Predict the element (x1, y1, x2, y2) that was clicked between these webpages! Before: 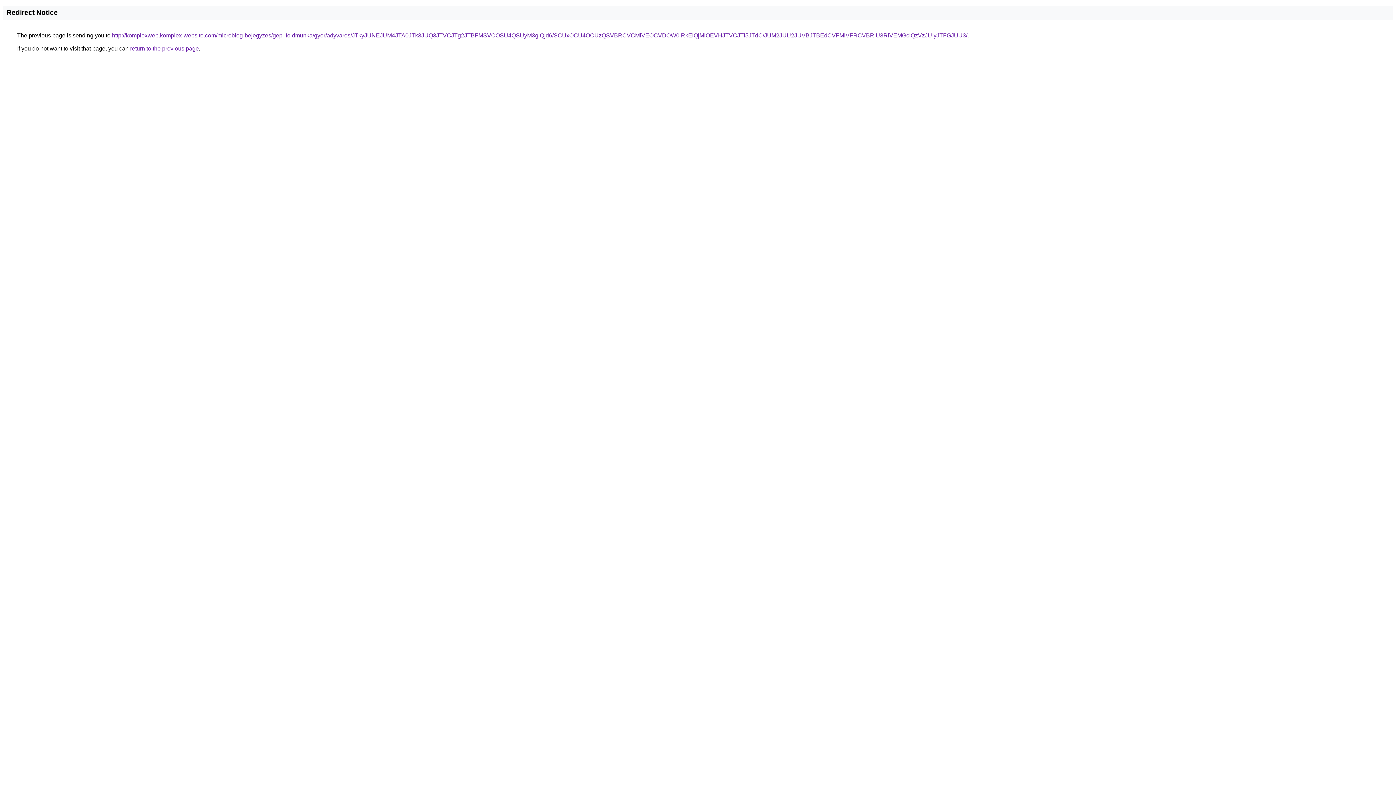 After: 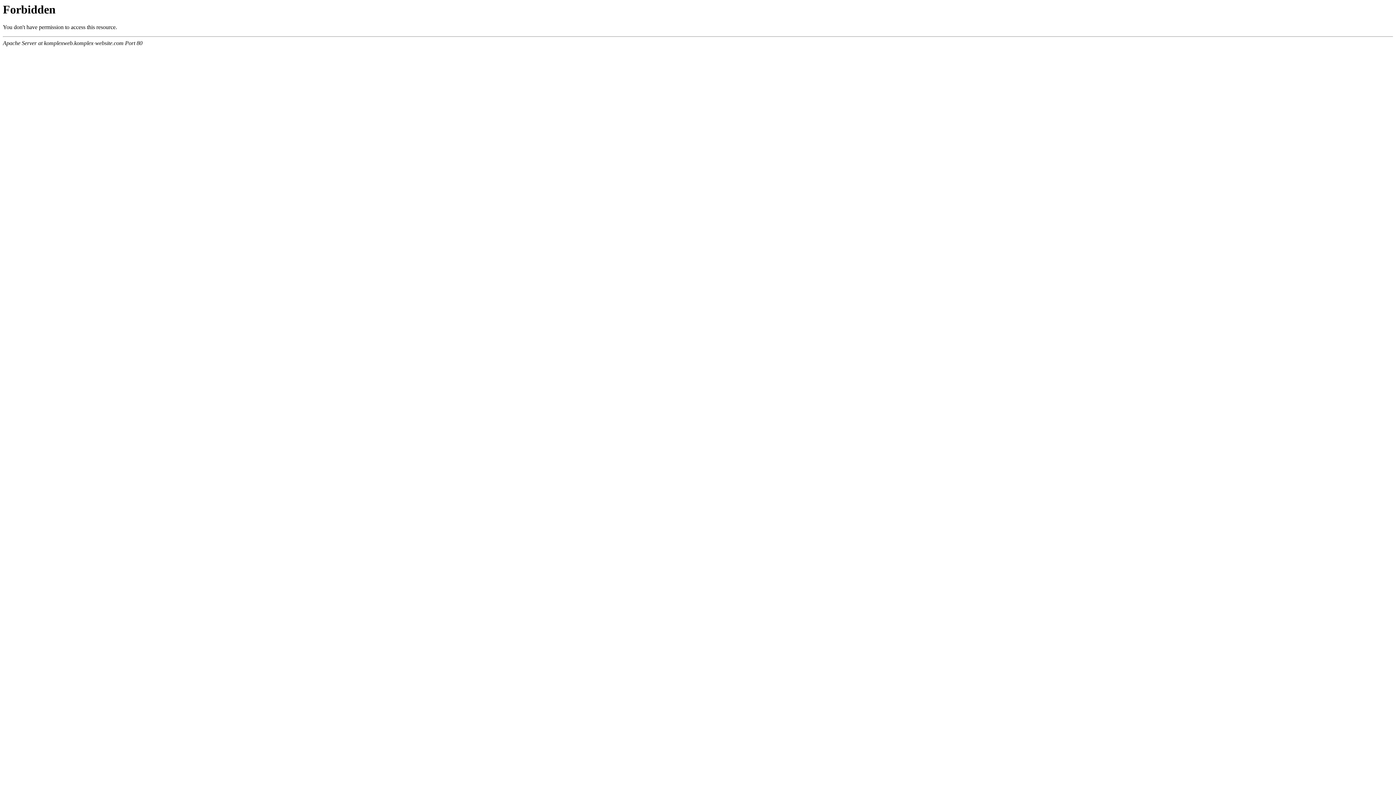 Action: label: http://komplexweb.komplex-website.com/microblog-bejegyzes/gepi-foldmunka/gyor/adyvaros/JTkyJUNEJUM4JTA0JTk3JUQ3JTVCJTg2JTBFMSVCOSU4QSUyM3glQjd6/SCUxOCU4OCUzQSVBRCVCMiVEOCVDOW0lRkElQjMlOEVHJTVCJTI5JTdC/JUM2JUU2JUVBJTBEdCVFMiVFRCVBRiU3RiVEMGclQzVzJUIyJTFGJUU3/ bbox: (112, 32, 967, 38)